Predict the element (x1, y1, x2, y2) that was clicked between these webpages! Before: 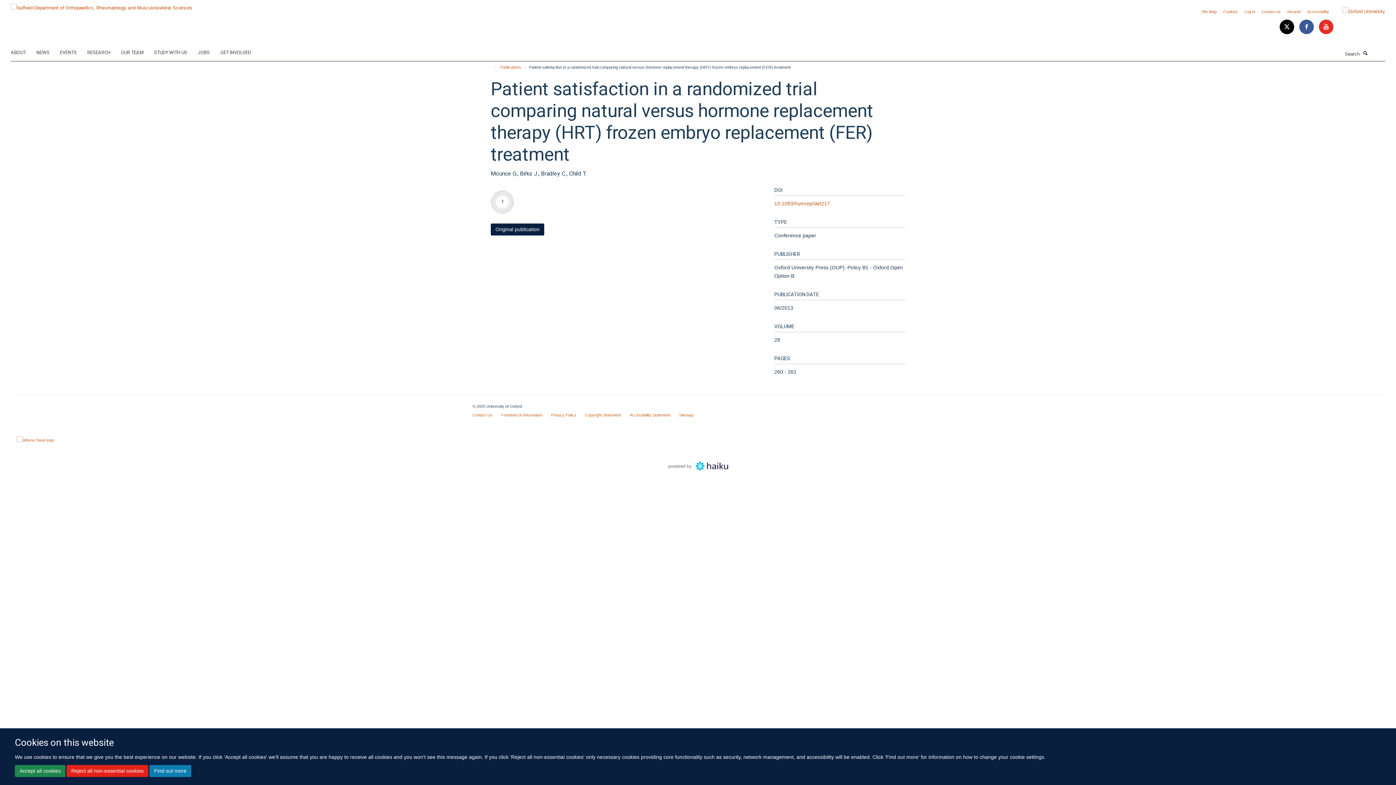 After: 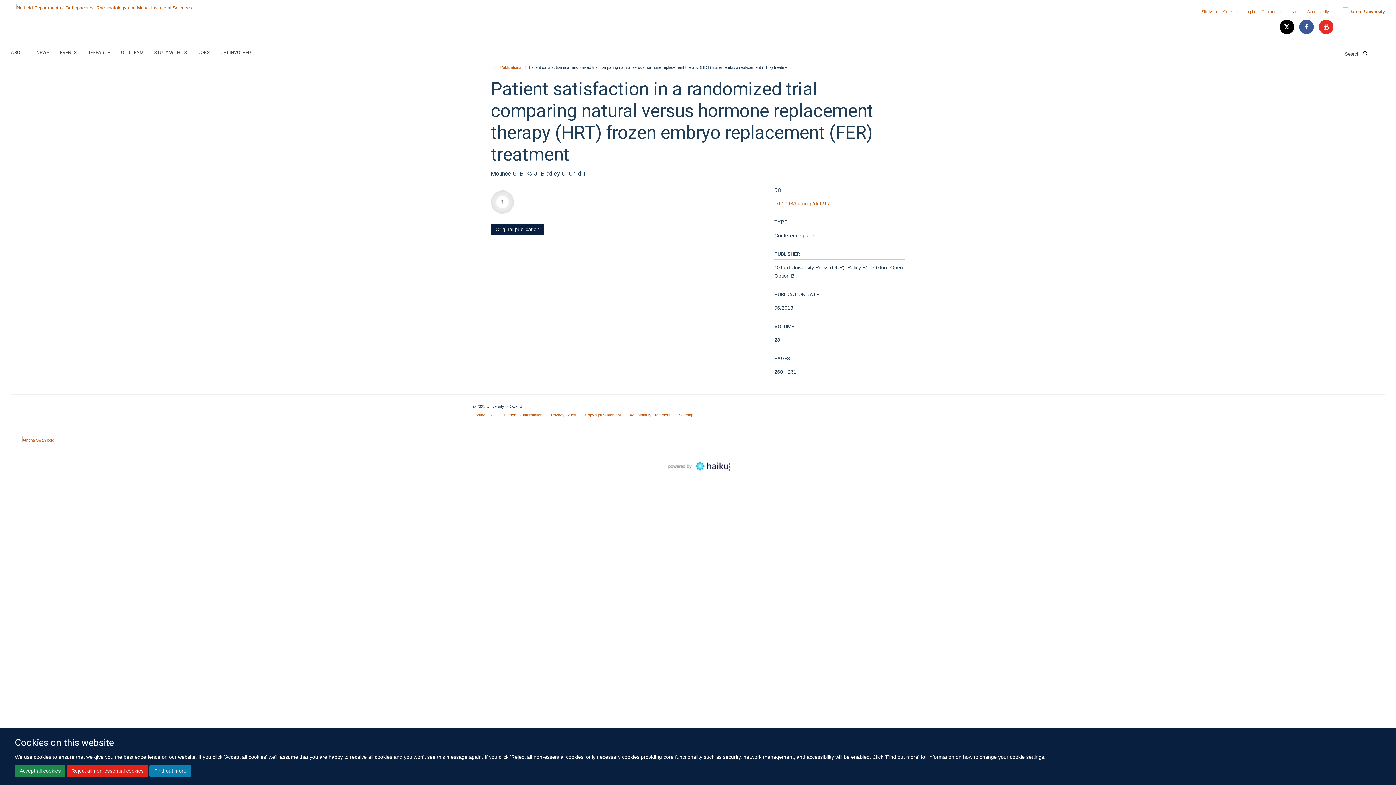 Action: bbox: (668, 463, 728, 468)